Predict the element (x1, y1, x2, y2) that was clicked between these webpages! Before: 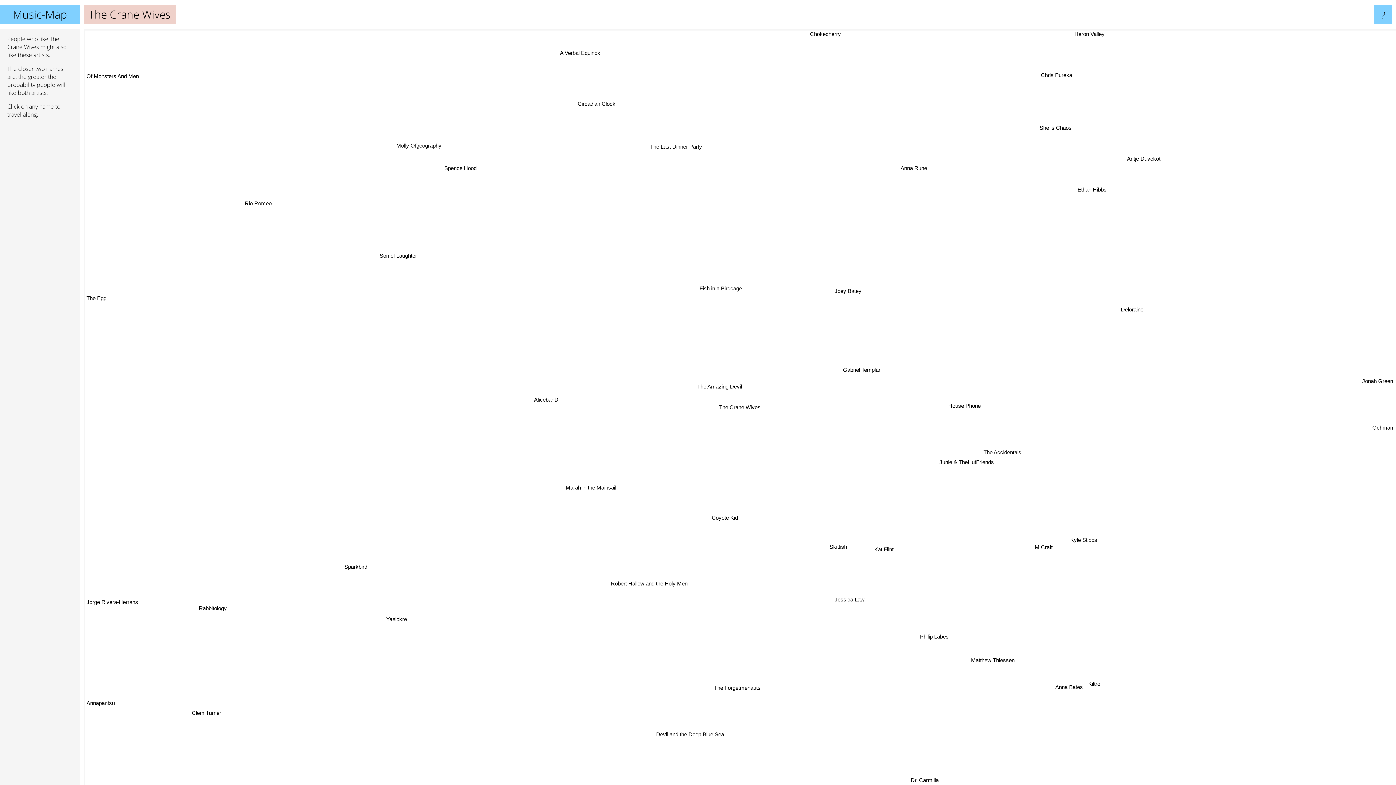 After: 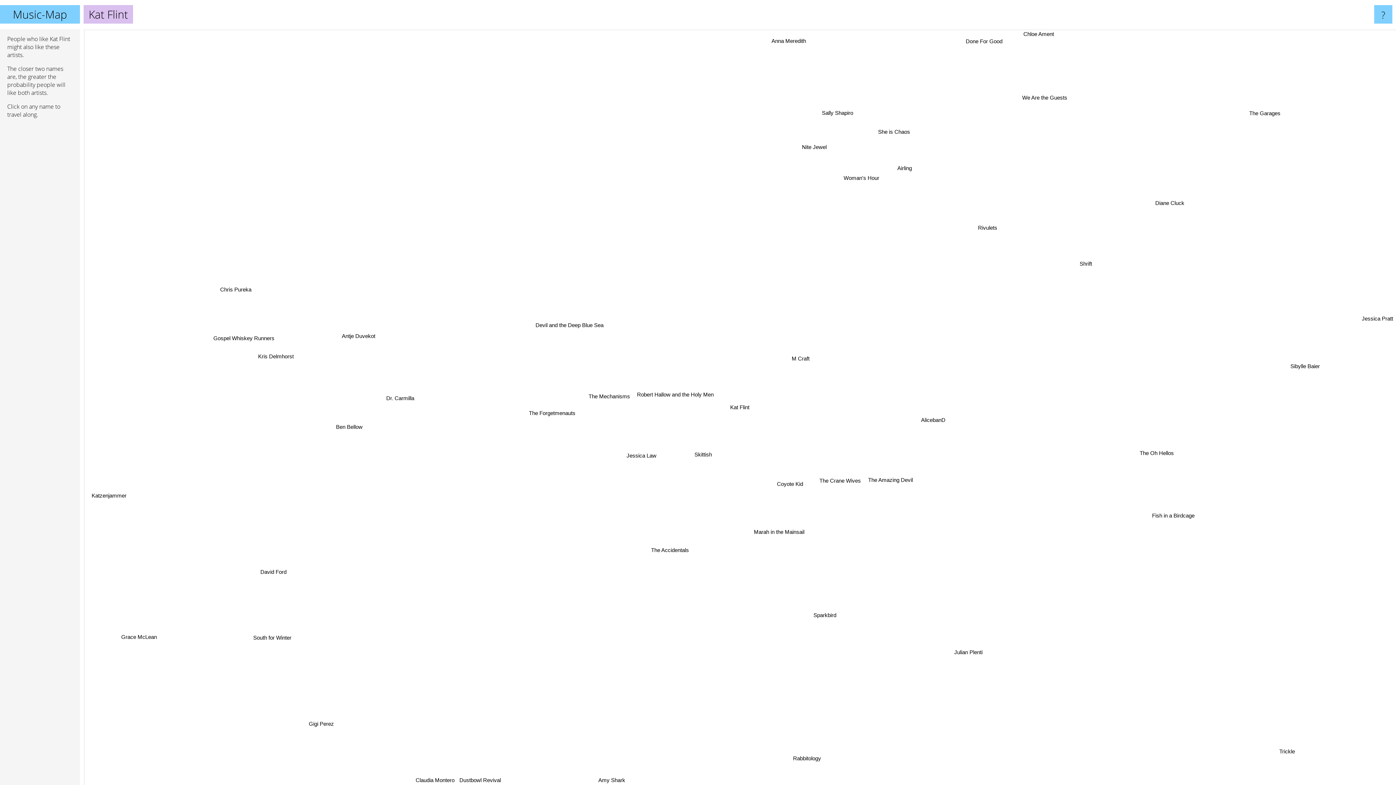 Action: label: Kat Flint bbox: (749, 514, 774, 523)